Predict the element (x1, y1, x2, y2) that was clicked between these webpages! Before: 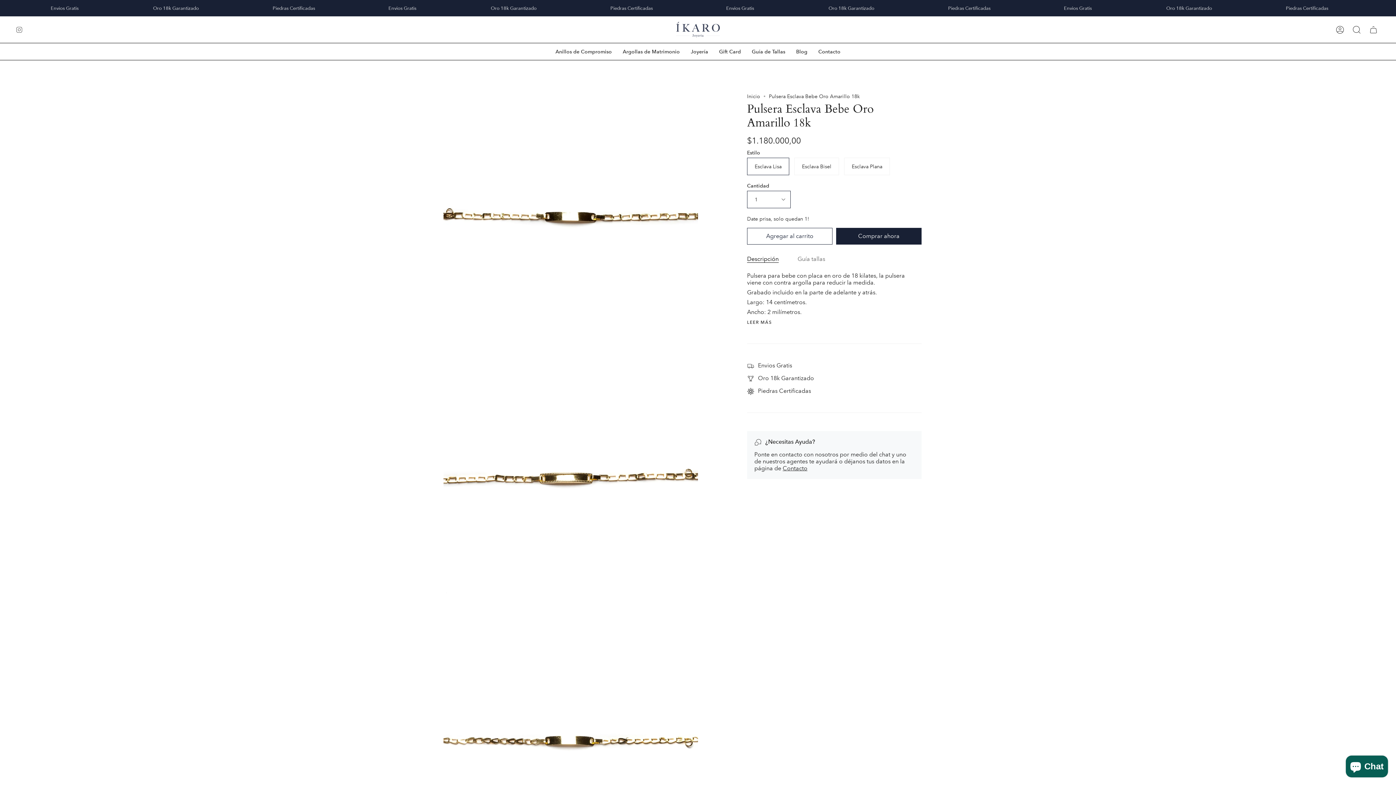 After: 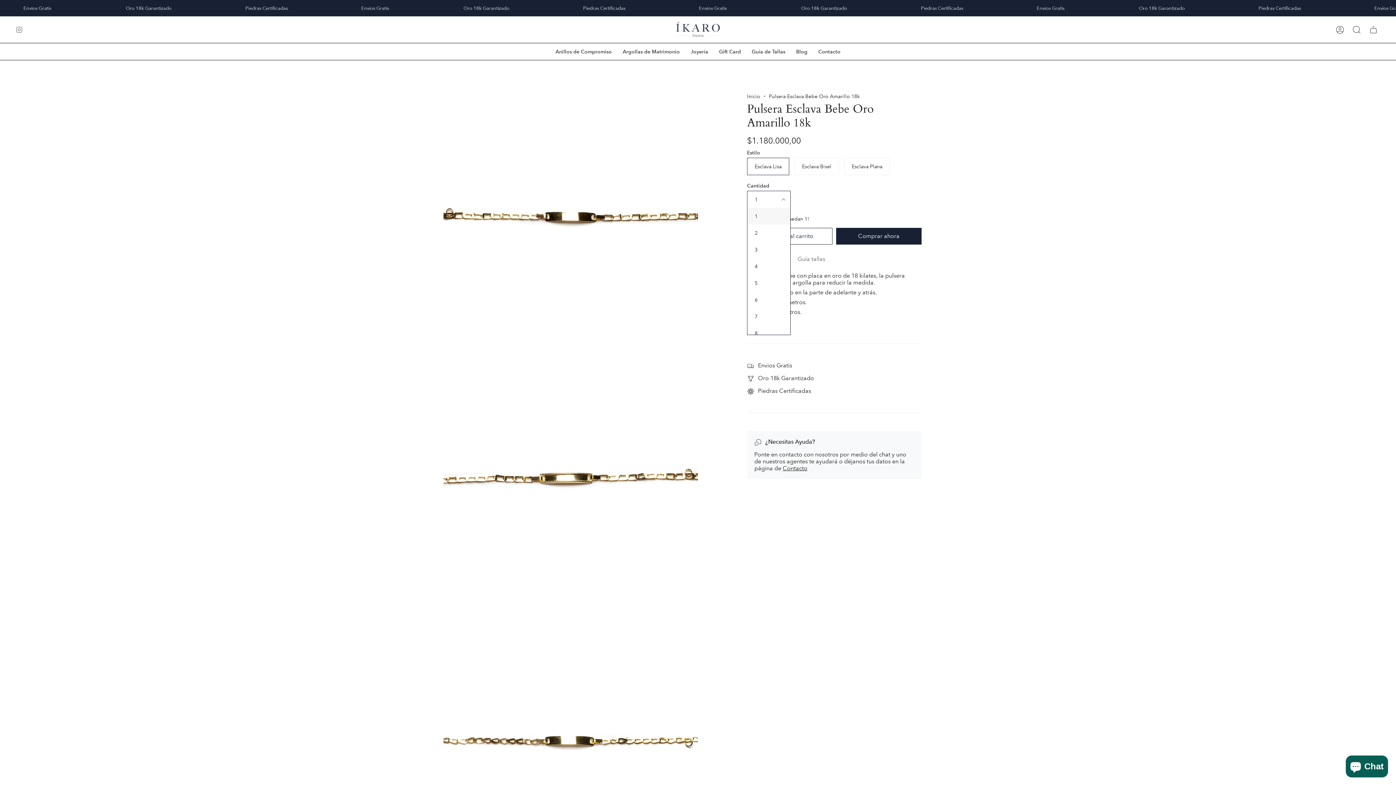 Action: label: 1 bbox: (747, 190, 790, 208)